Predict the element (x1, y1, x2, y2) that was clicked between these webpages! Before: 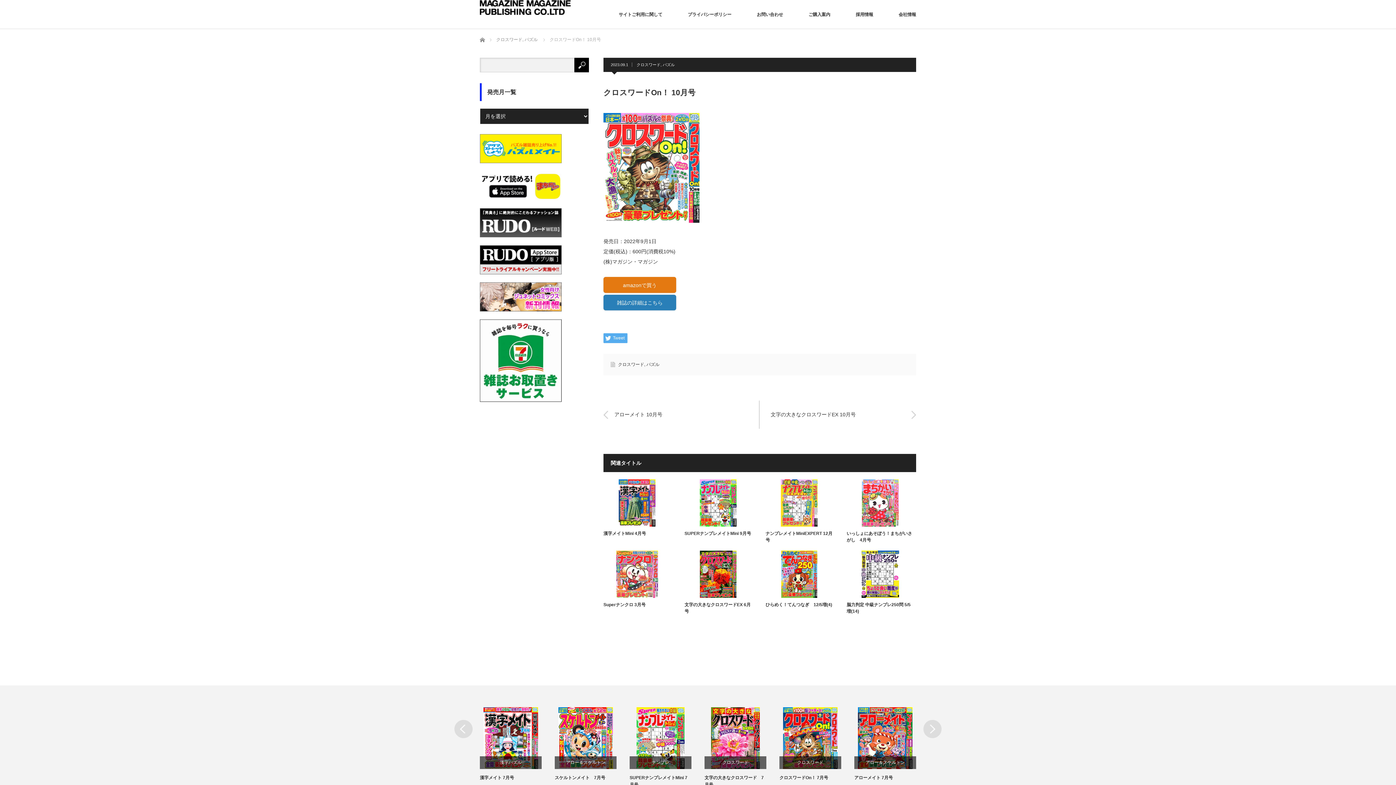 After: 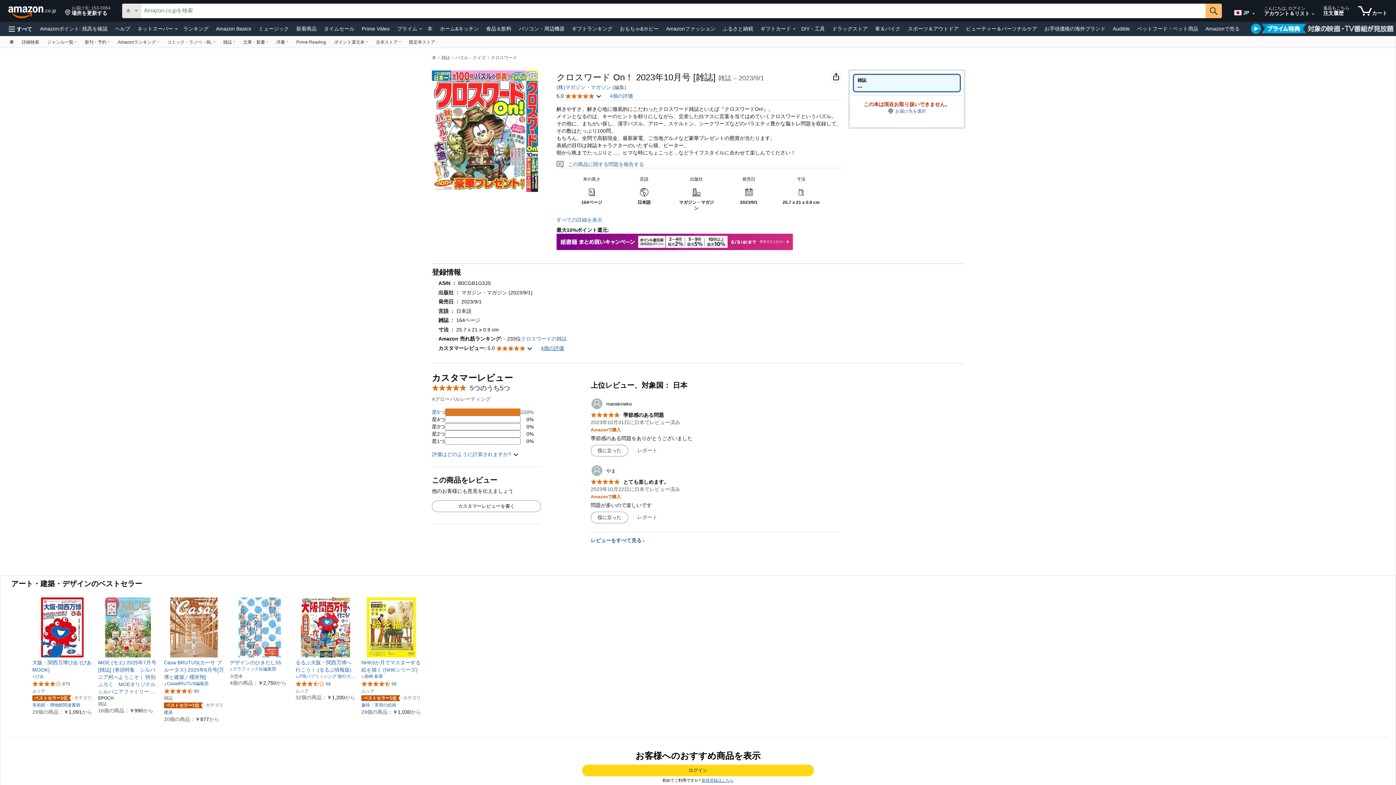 Action: label: amazonで買う bbox: (603, 277, 676, 292)